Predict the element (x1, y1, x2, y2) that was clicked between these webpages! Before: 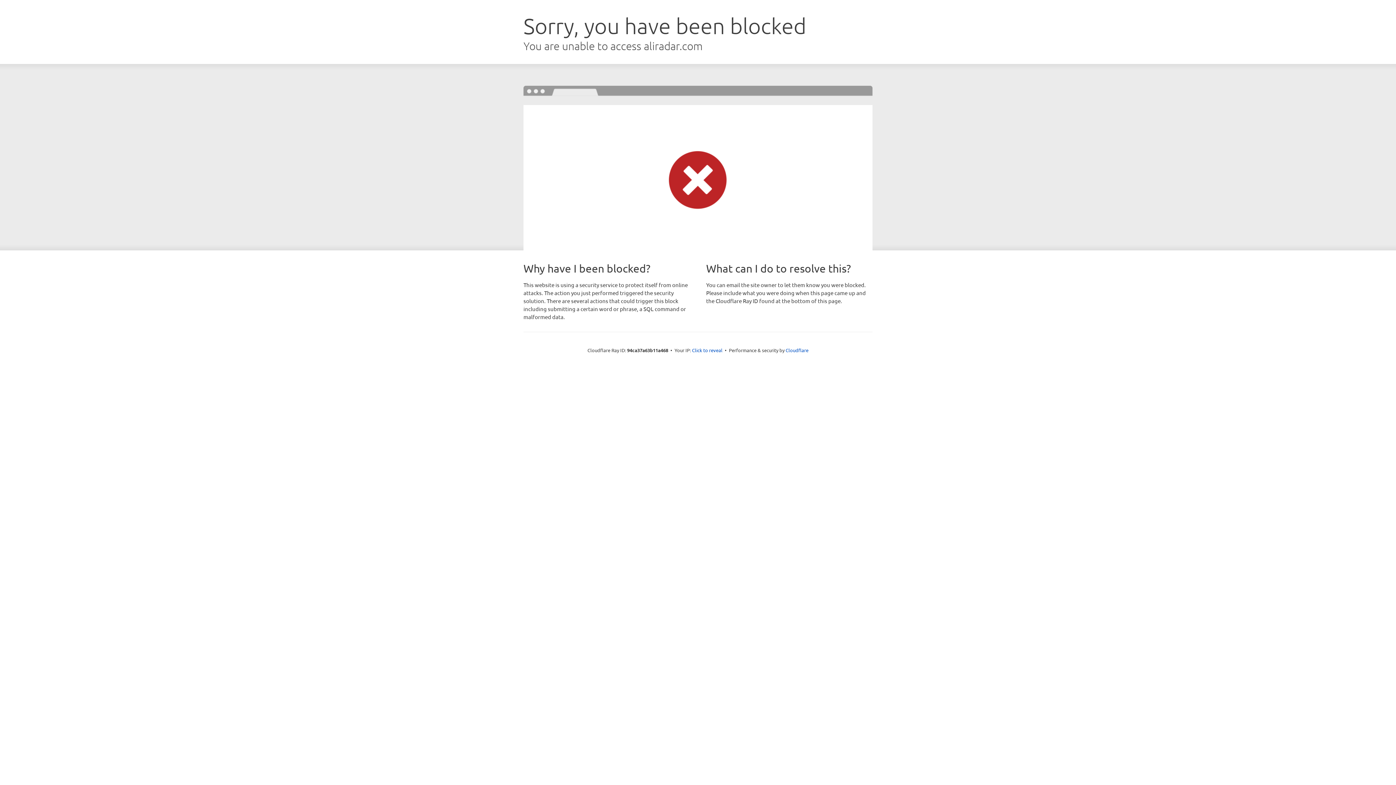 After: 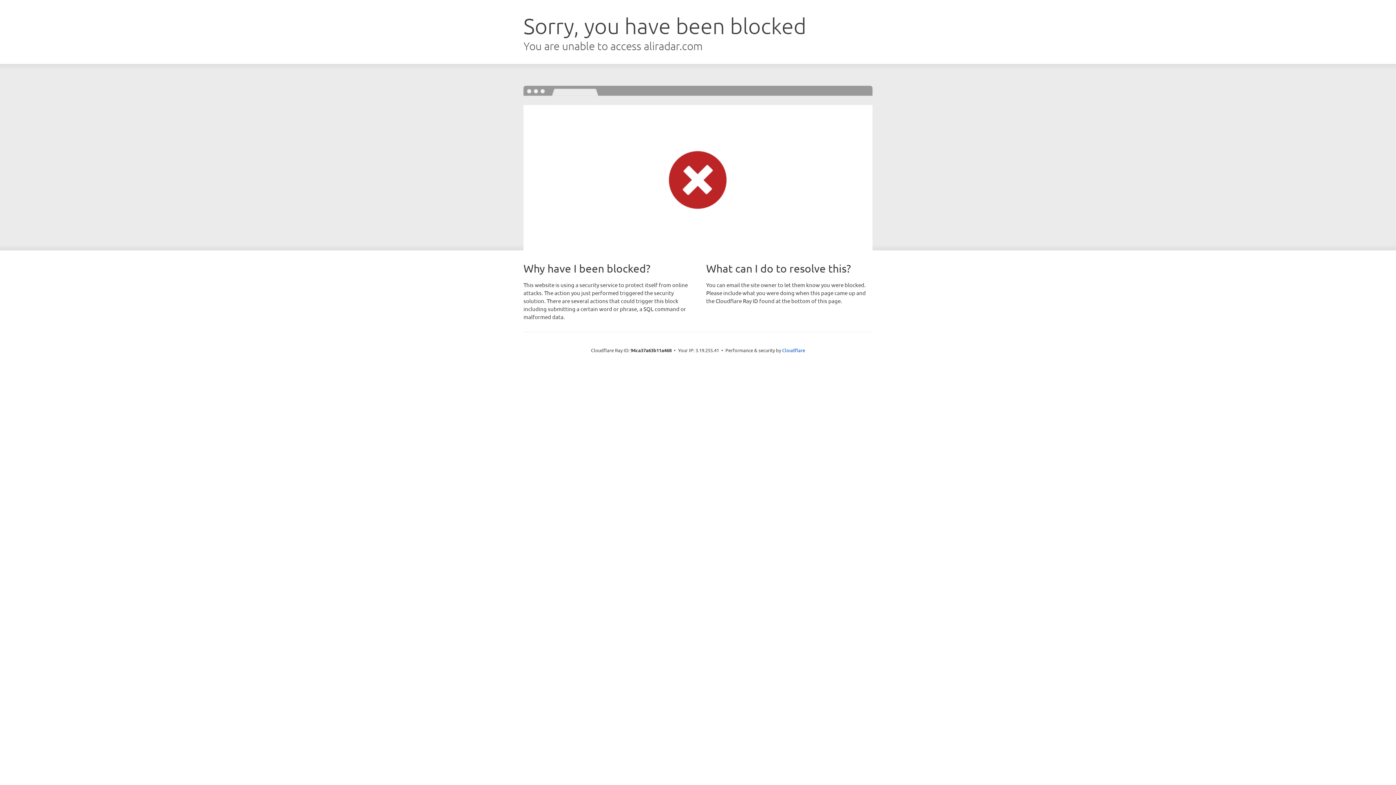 Action: label: Click to reveal bbox: (692, 346, 722, 353)